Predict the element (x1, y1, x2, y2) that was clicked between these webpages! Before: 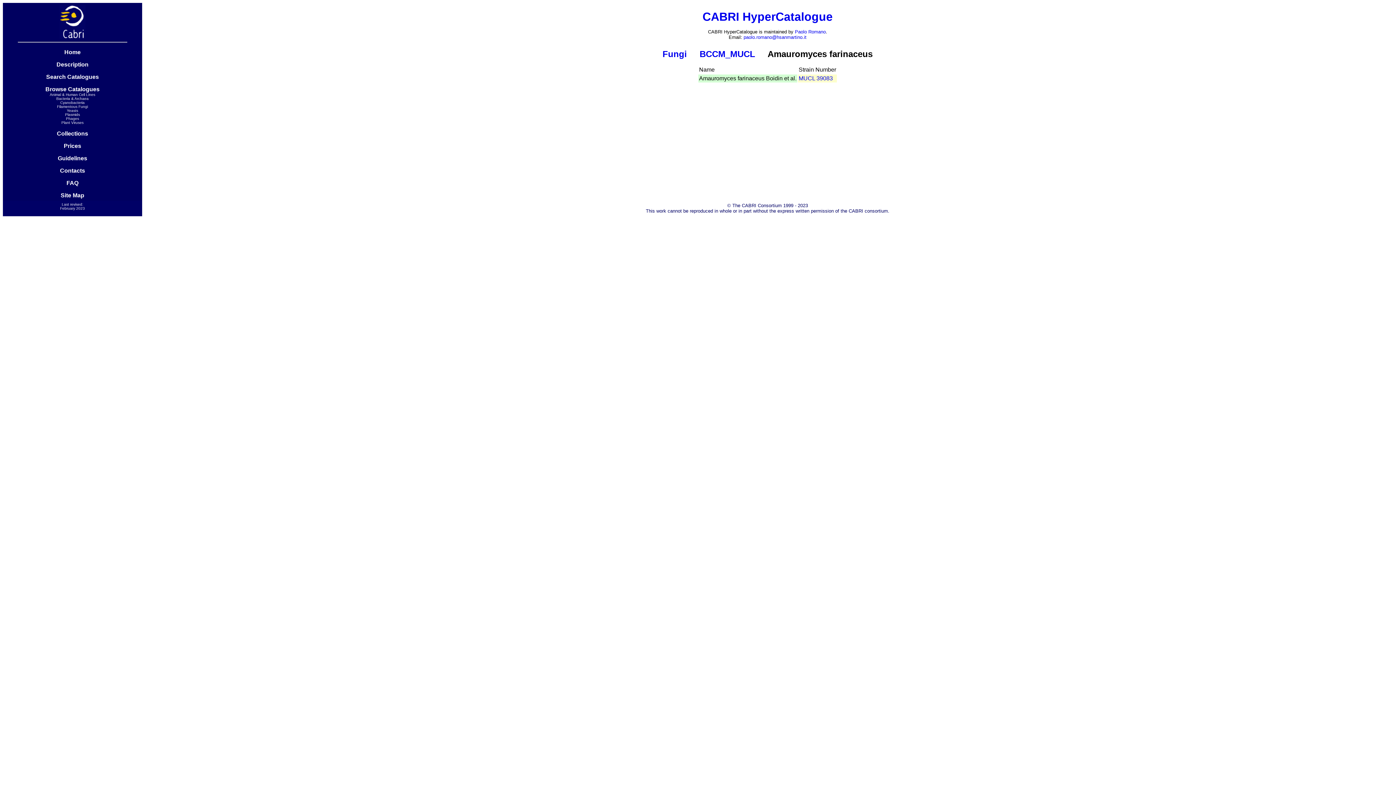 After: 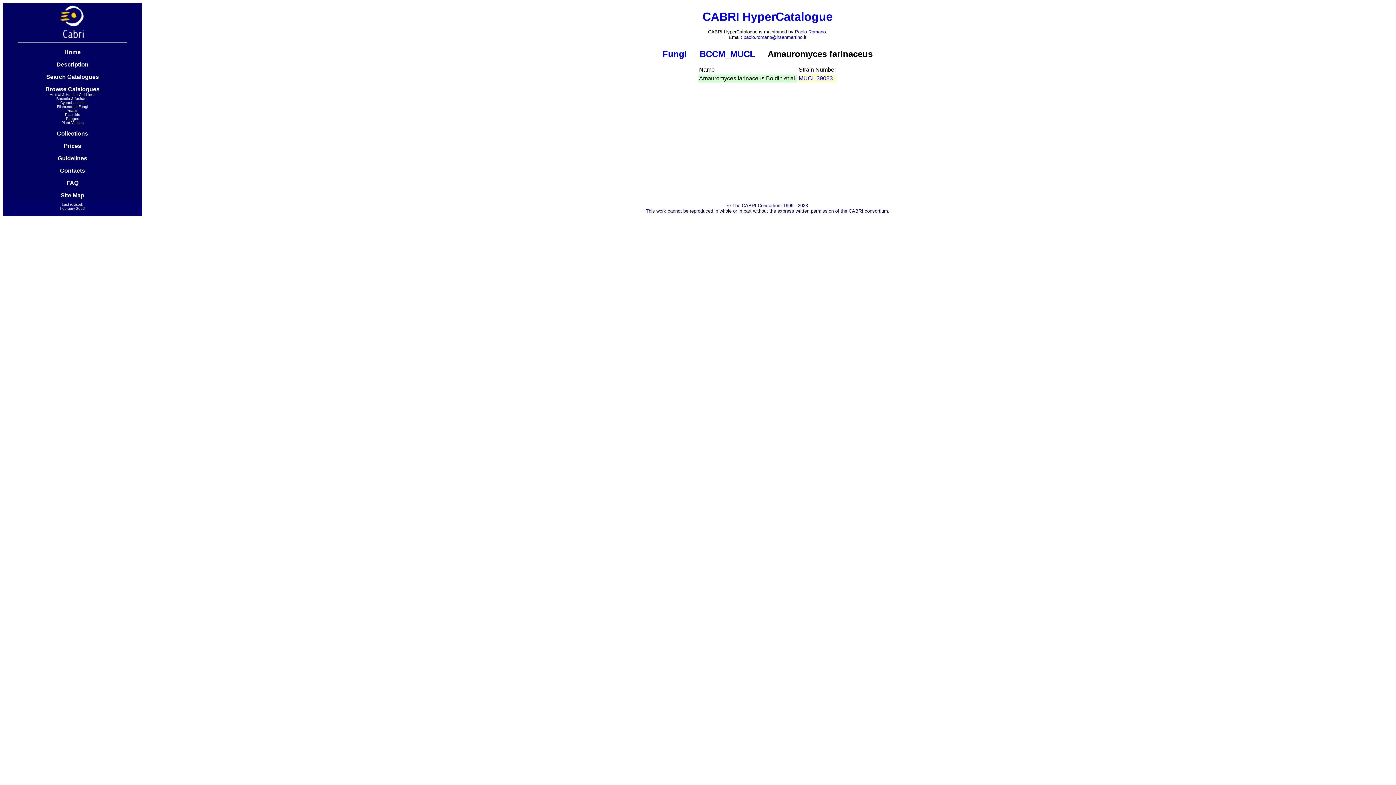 Action: bbox: (795, 29, 826, 34) label: Paolo Romano